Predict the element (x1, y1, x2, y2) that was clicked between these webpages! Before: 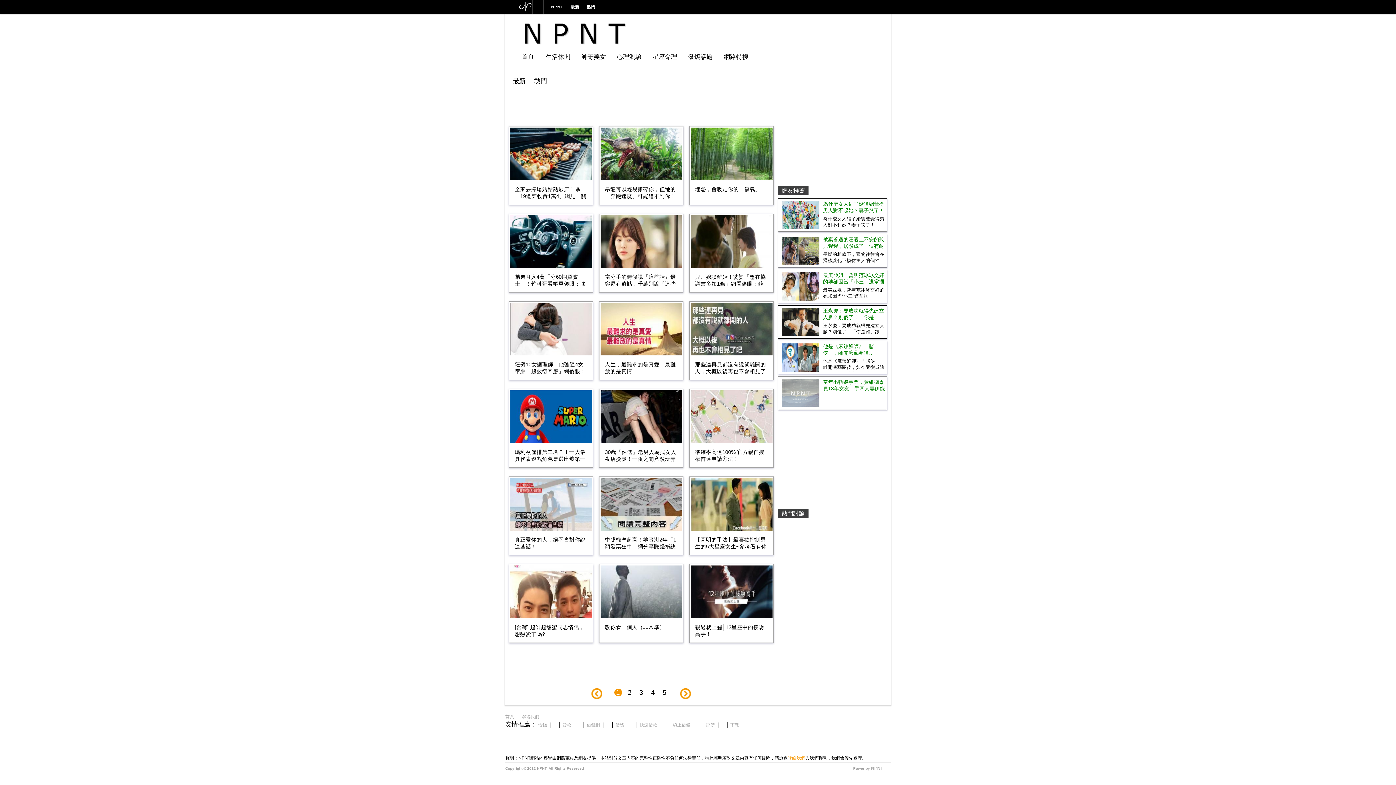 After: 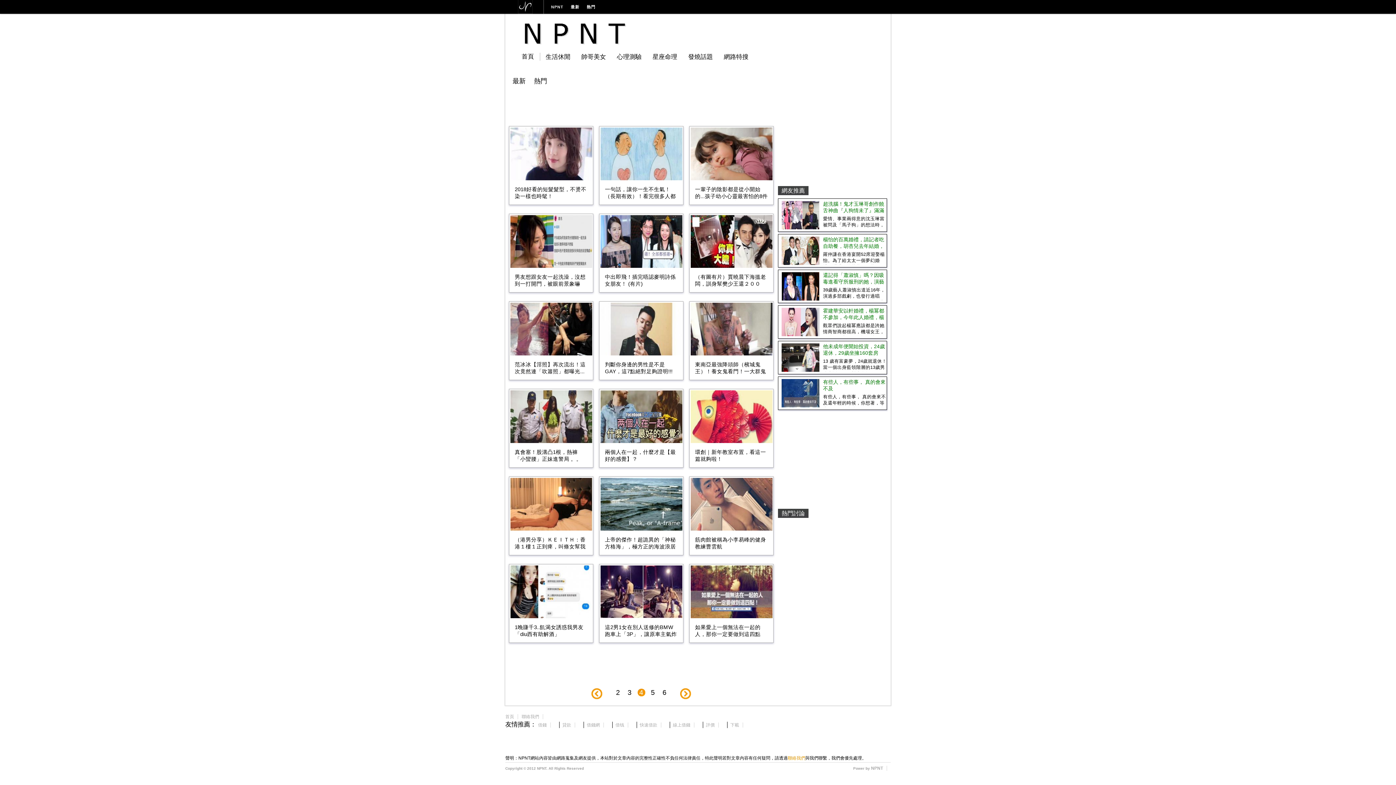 Action: label:  4  bbox: (649, 689, 656, 696)